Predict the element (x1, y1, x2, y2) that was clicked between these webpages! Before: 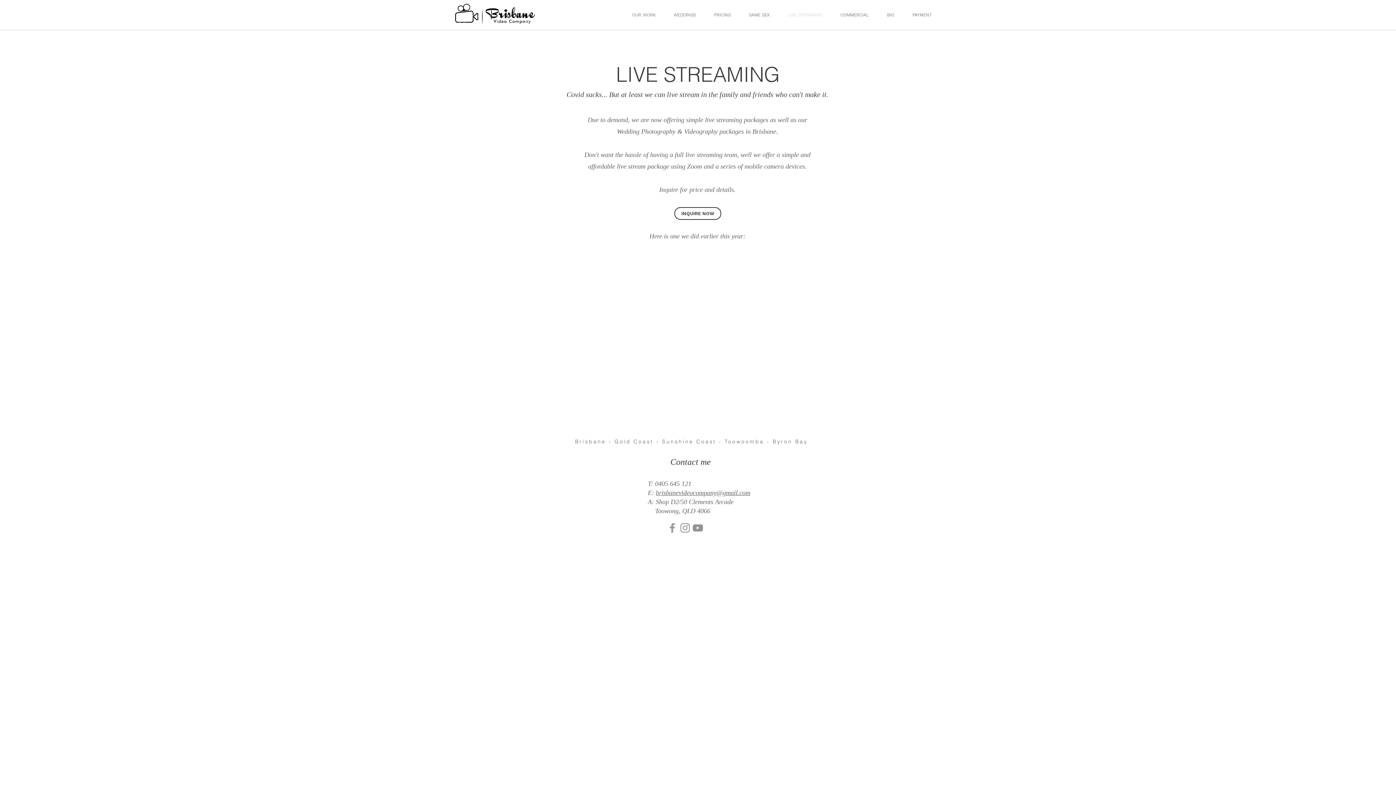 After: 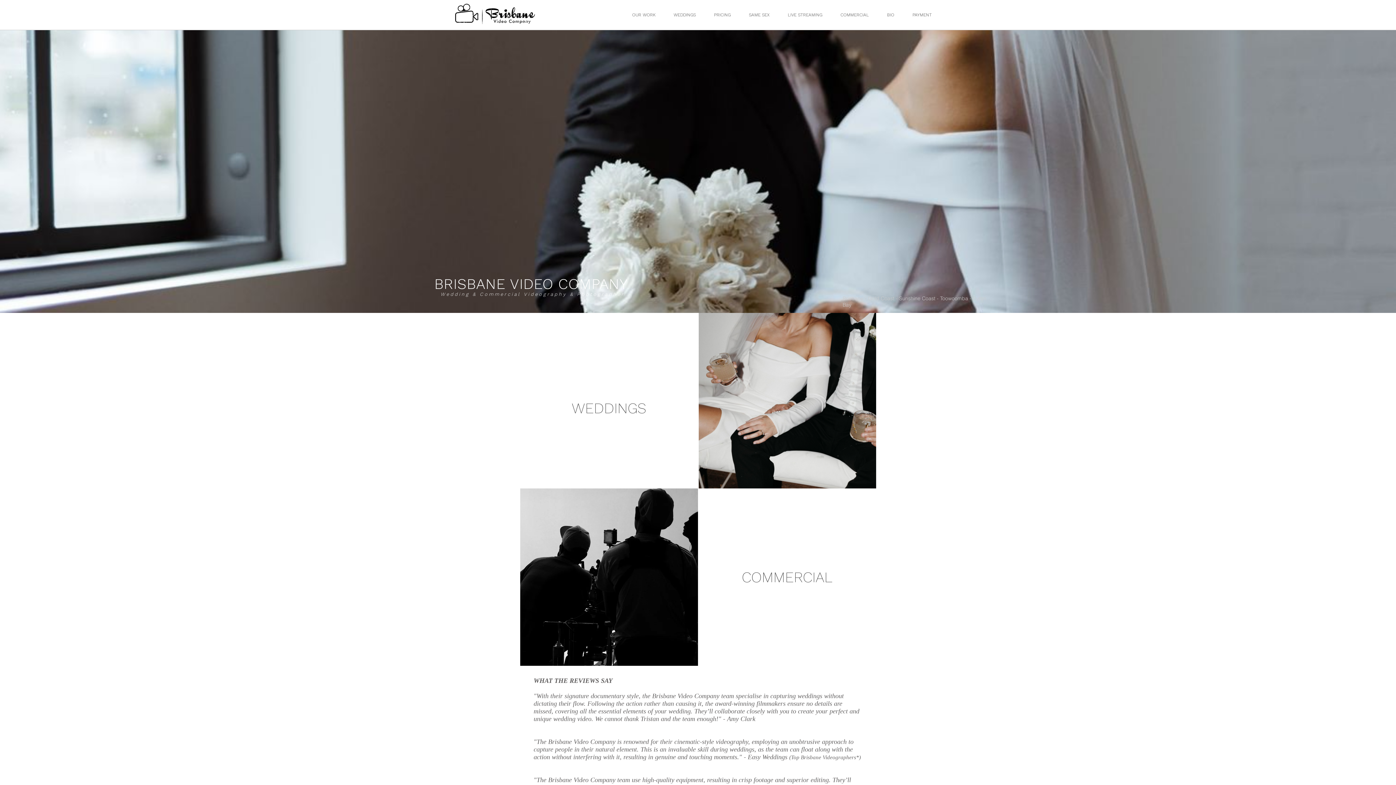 Action: bbox: (452, 1, 537, 28)